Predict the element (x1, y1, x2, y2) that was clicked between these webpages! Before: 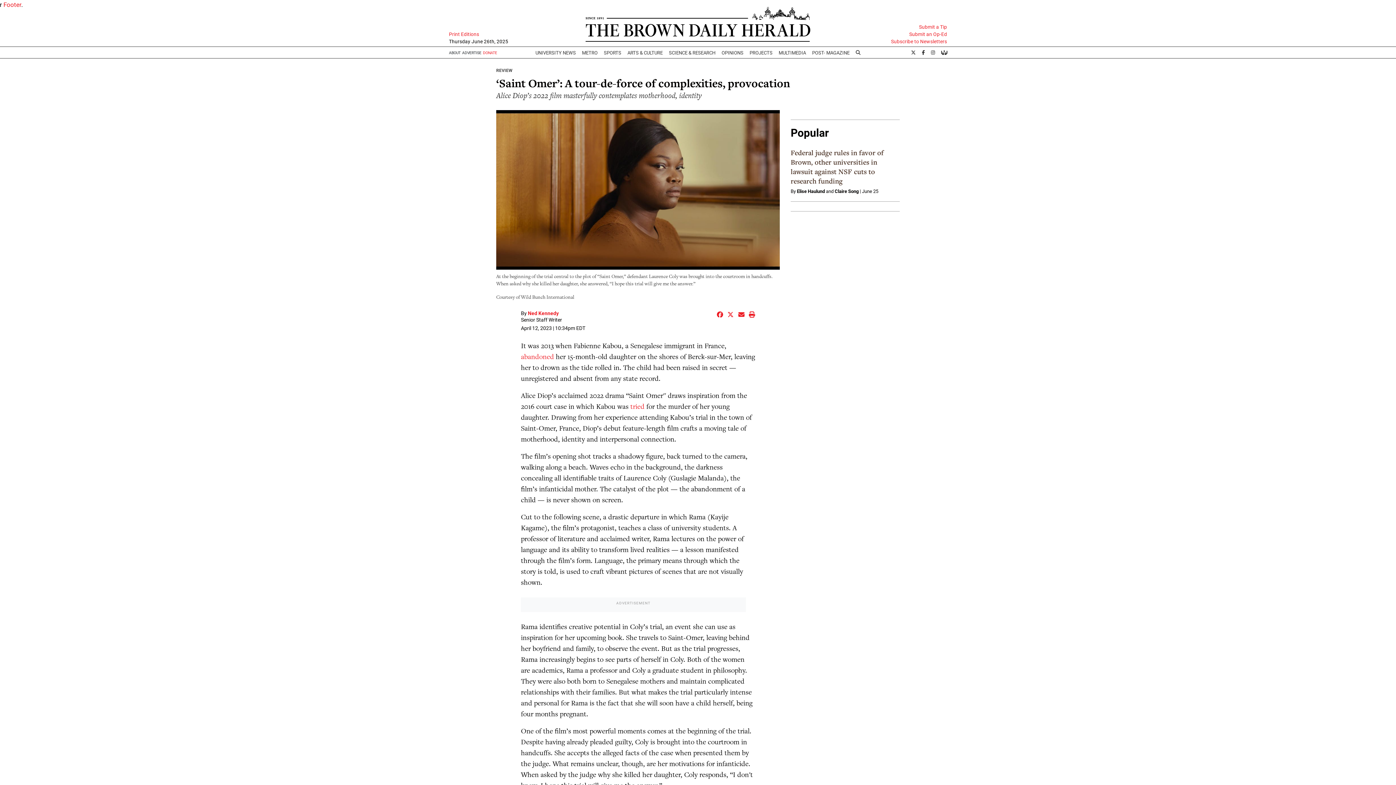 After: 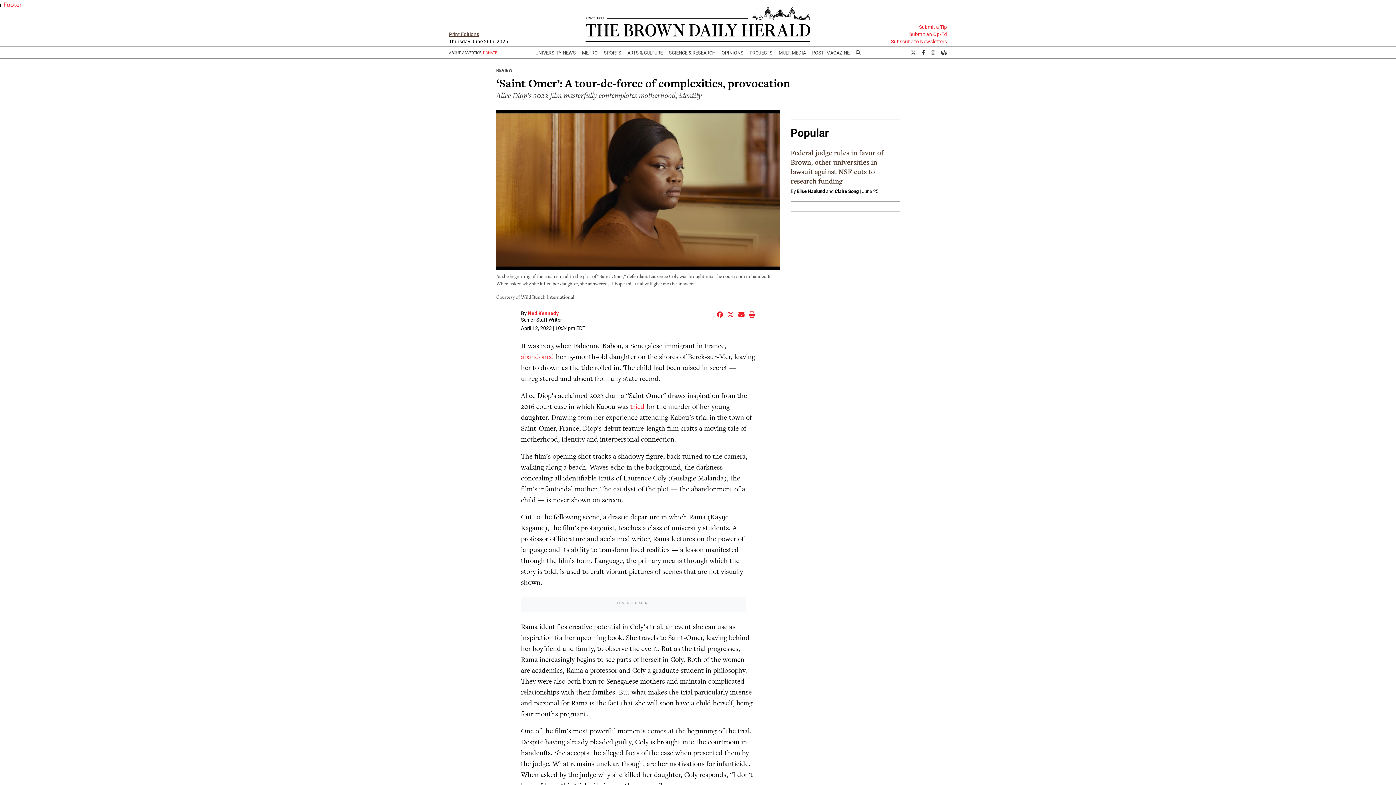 Action: label: Print Editions bbox: (449, 30, 523, 37)